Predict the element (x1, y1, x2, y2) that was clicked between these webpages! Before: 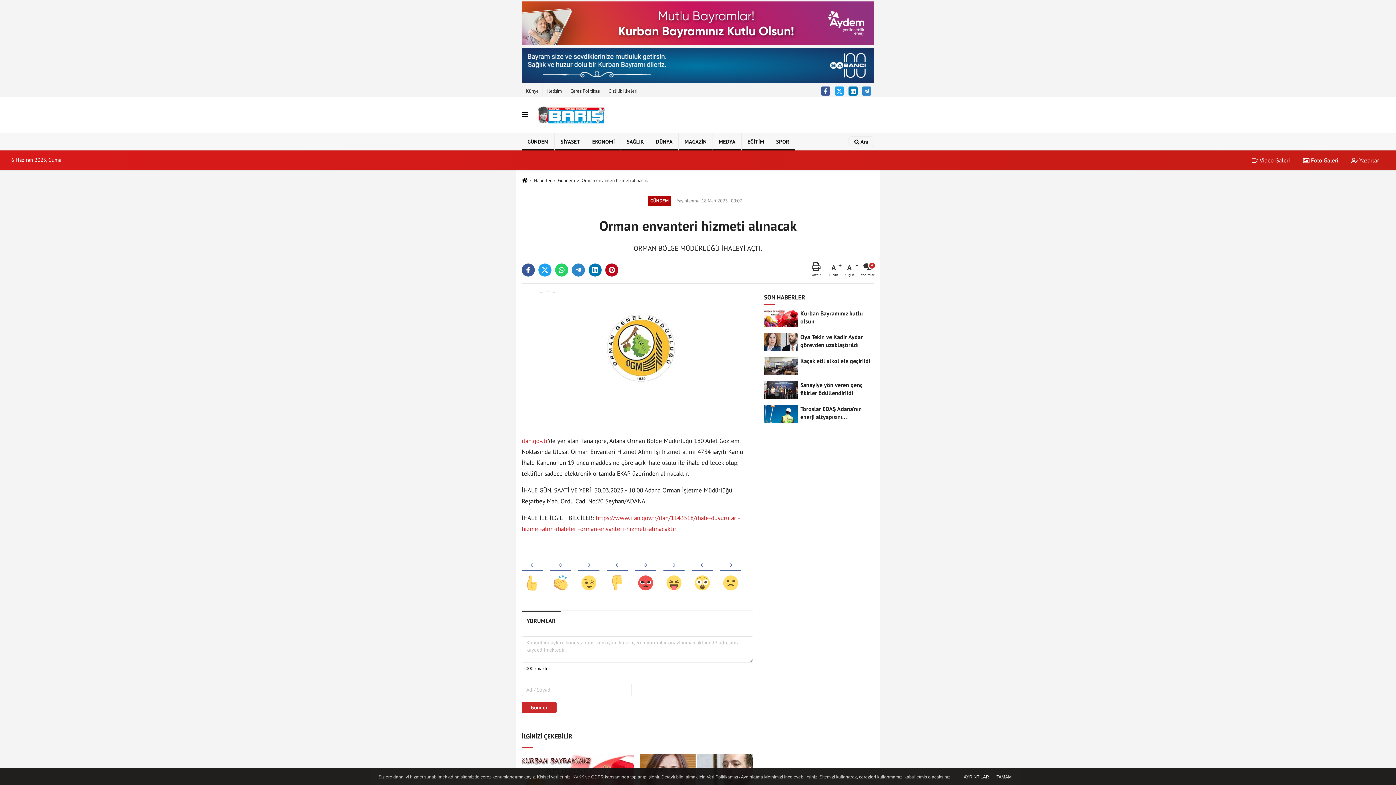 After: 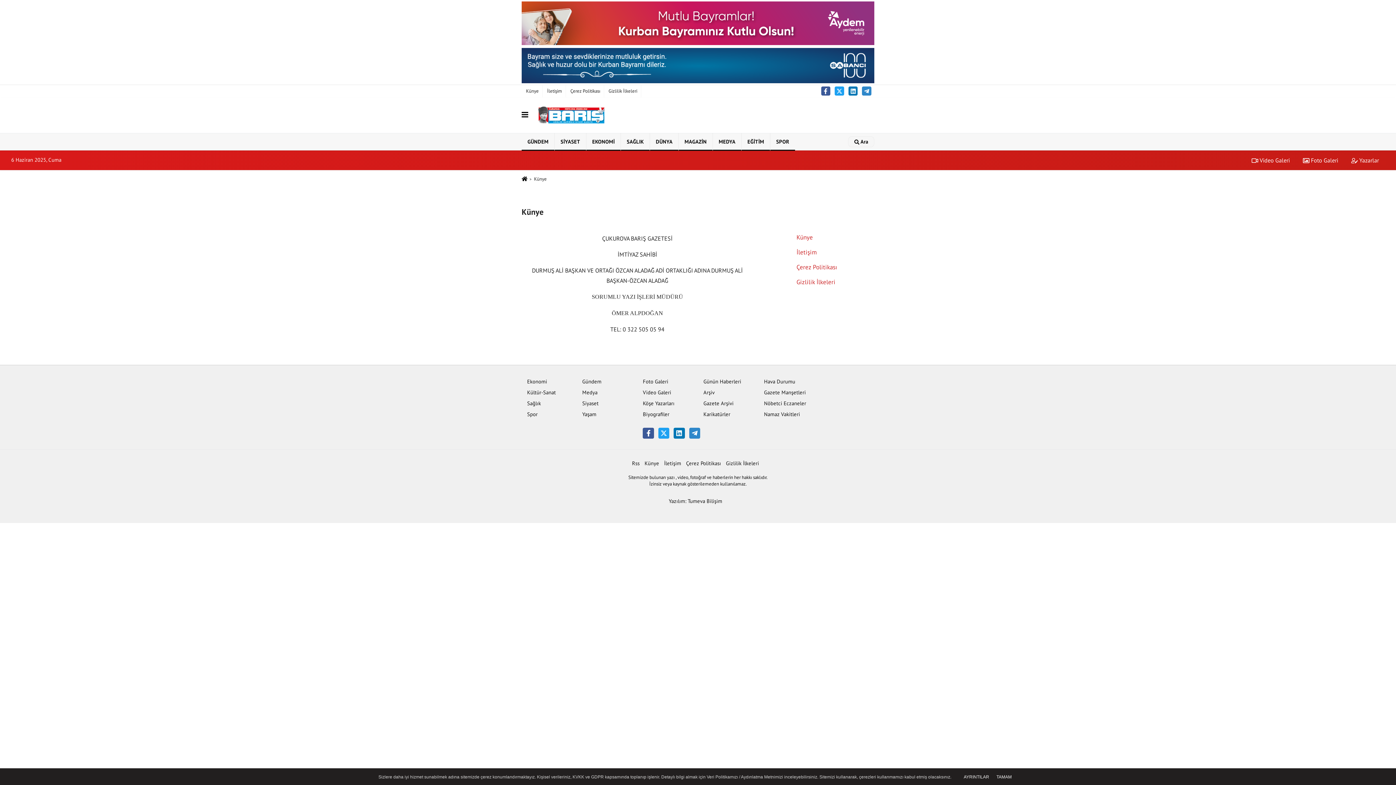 Action: bbox: (521, 84, 542, 97) label: Künye